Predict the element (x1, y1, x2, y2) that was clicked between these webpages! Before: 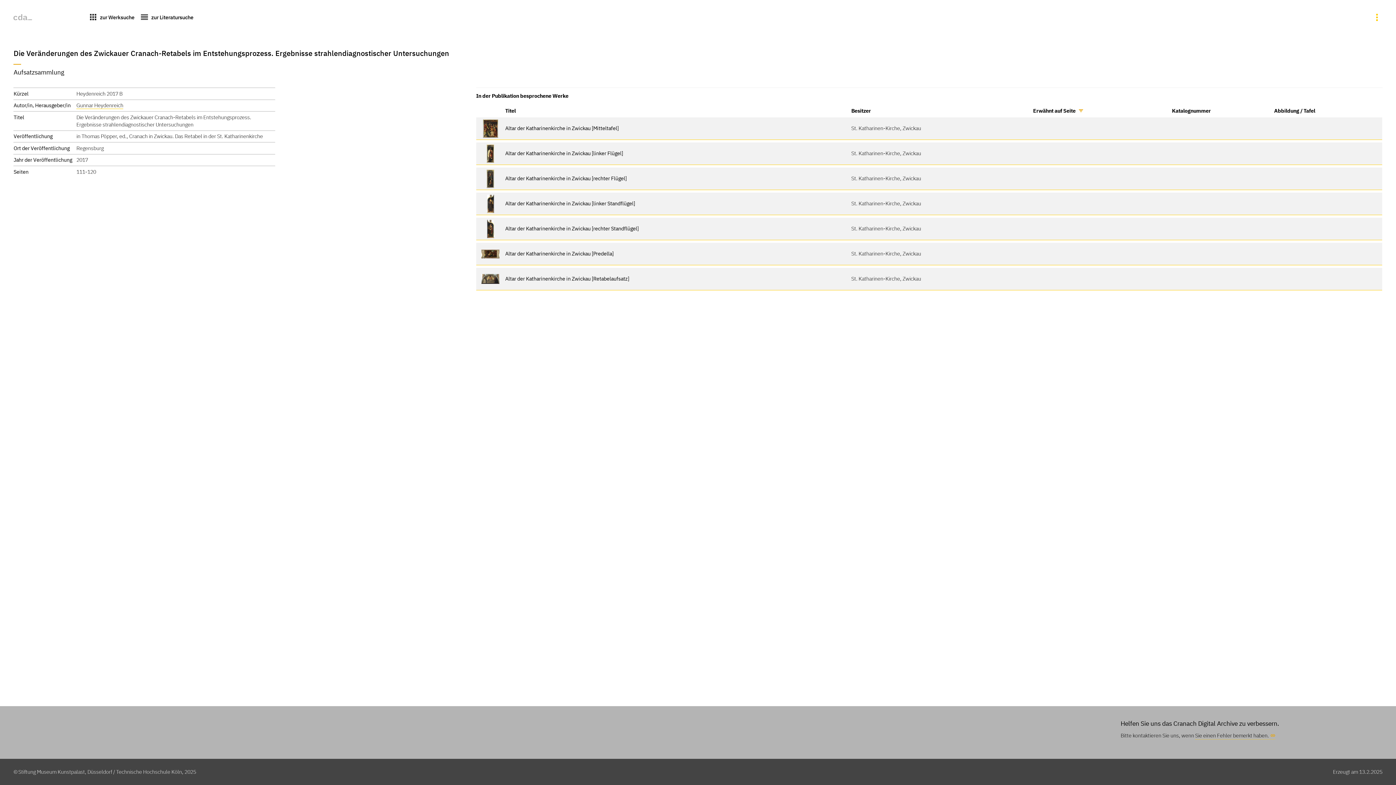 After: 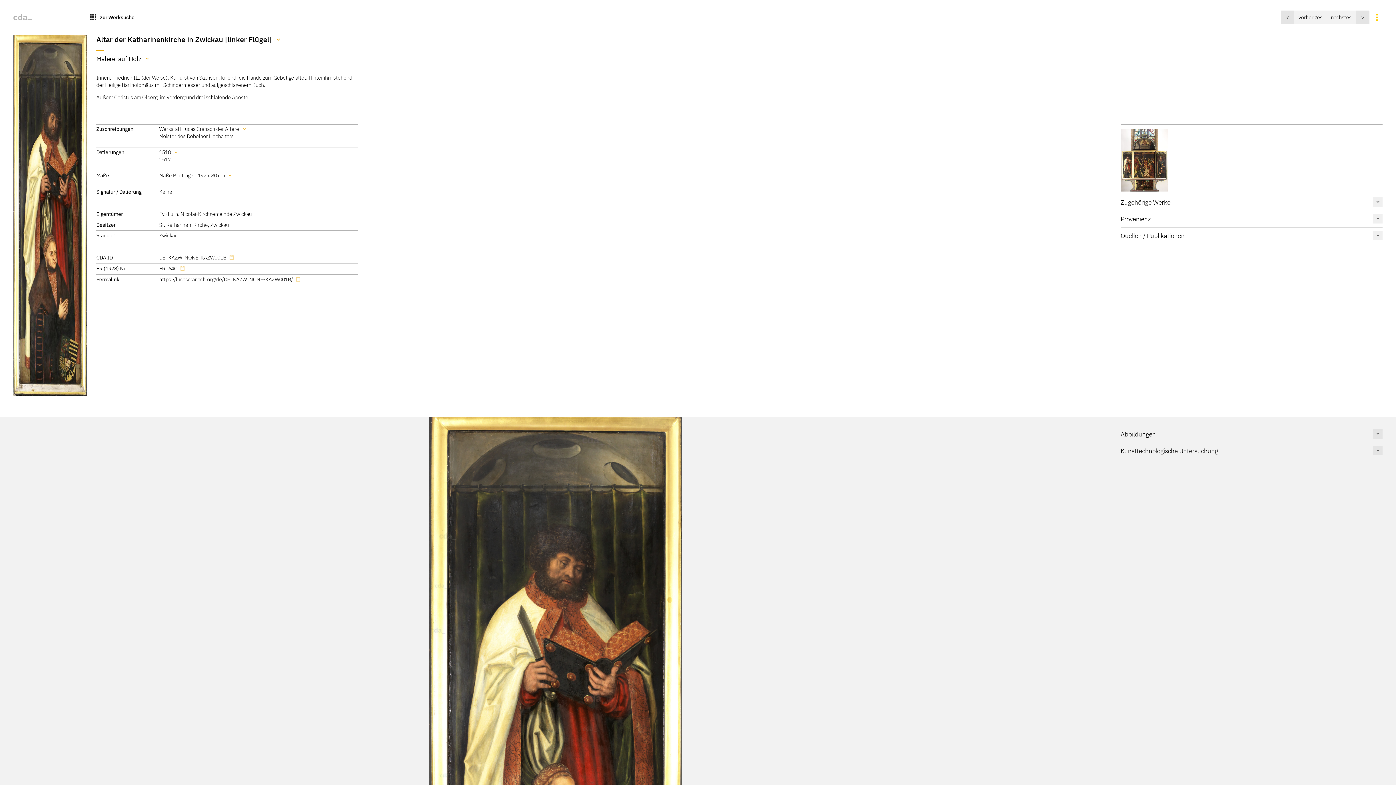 Action: bbox: (481, 144, 499, 162)